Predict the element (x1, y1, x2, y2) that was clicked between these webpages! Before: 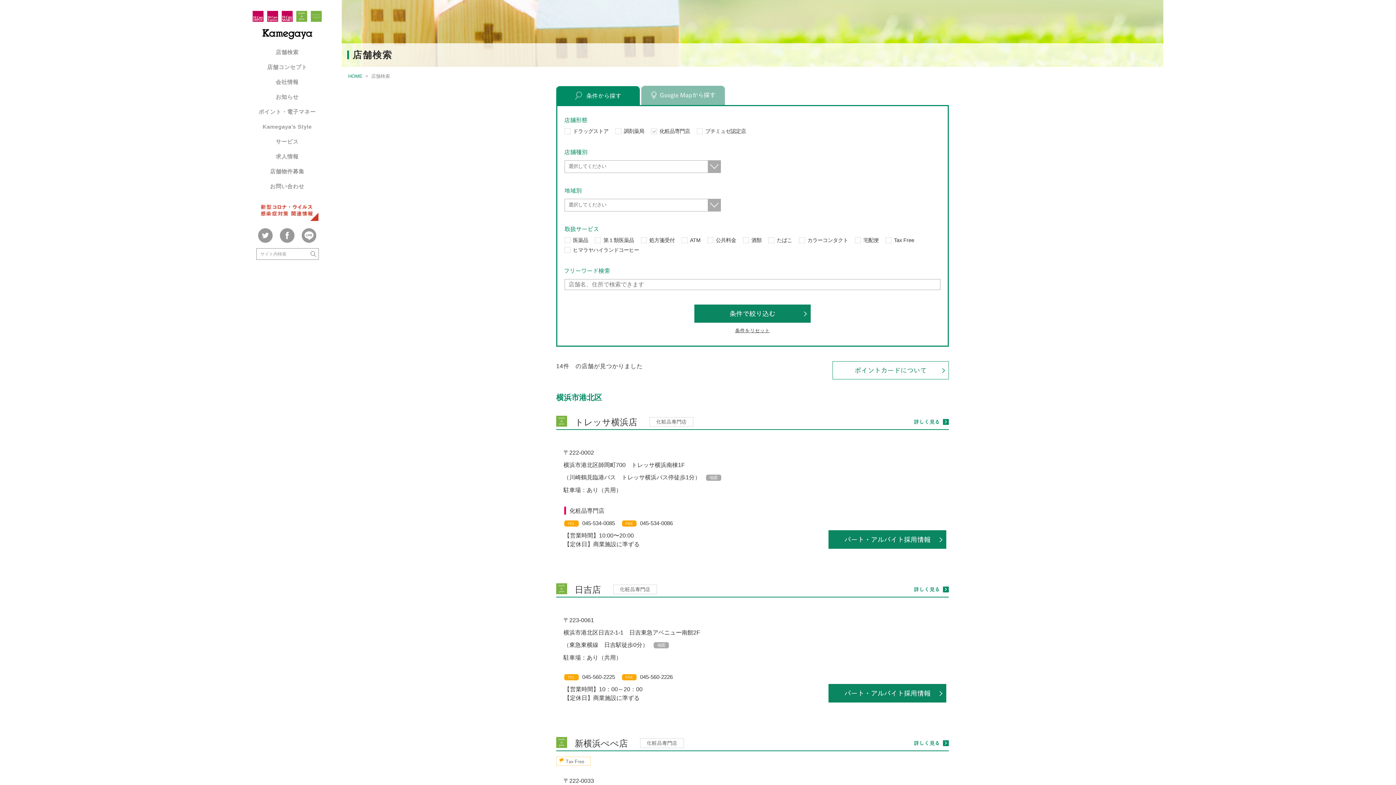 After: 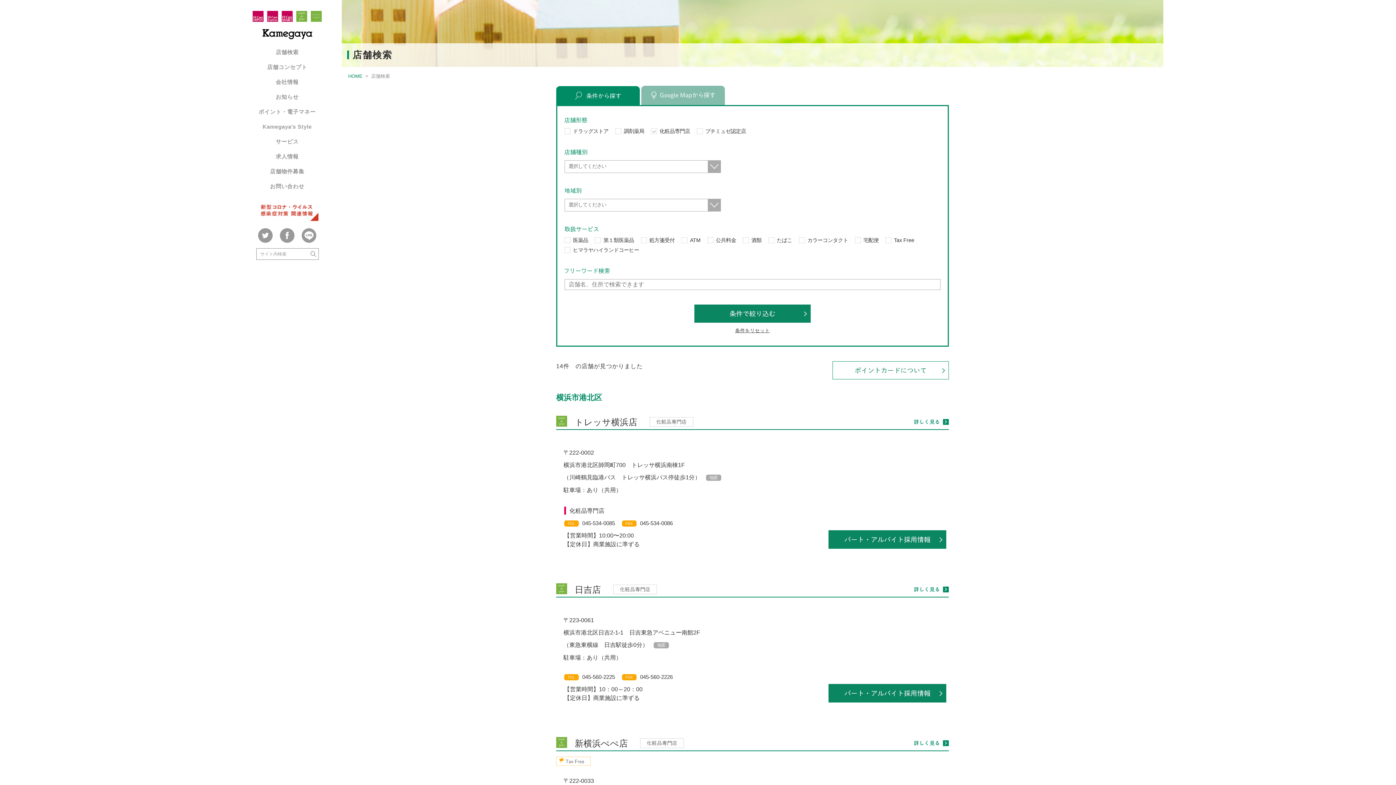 Action: bbox: (232, 48, 341, 56) label: 店舗検索